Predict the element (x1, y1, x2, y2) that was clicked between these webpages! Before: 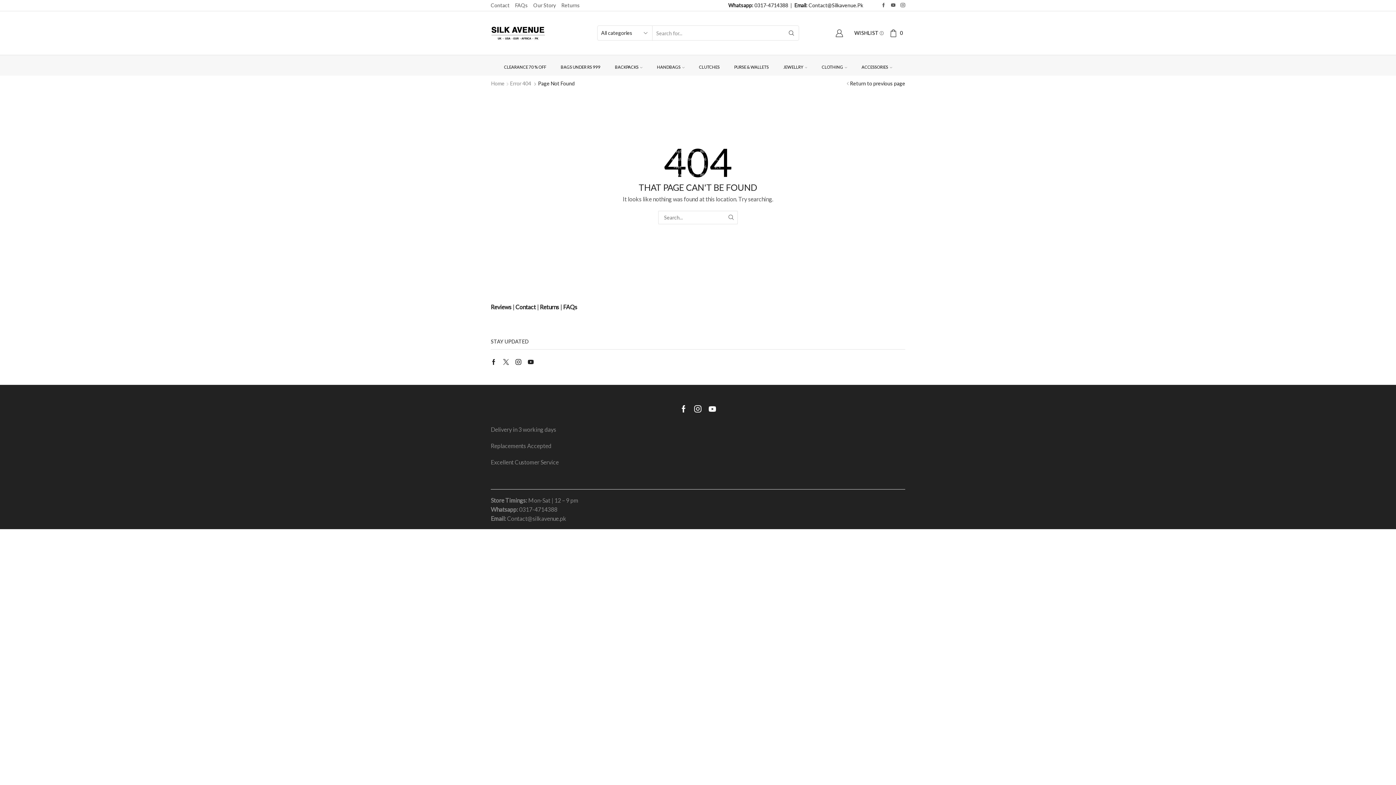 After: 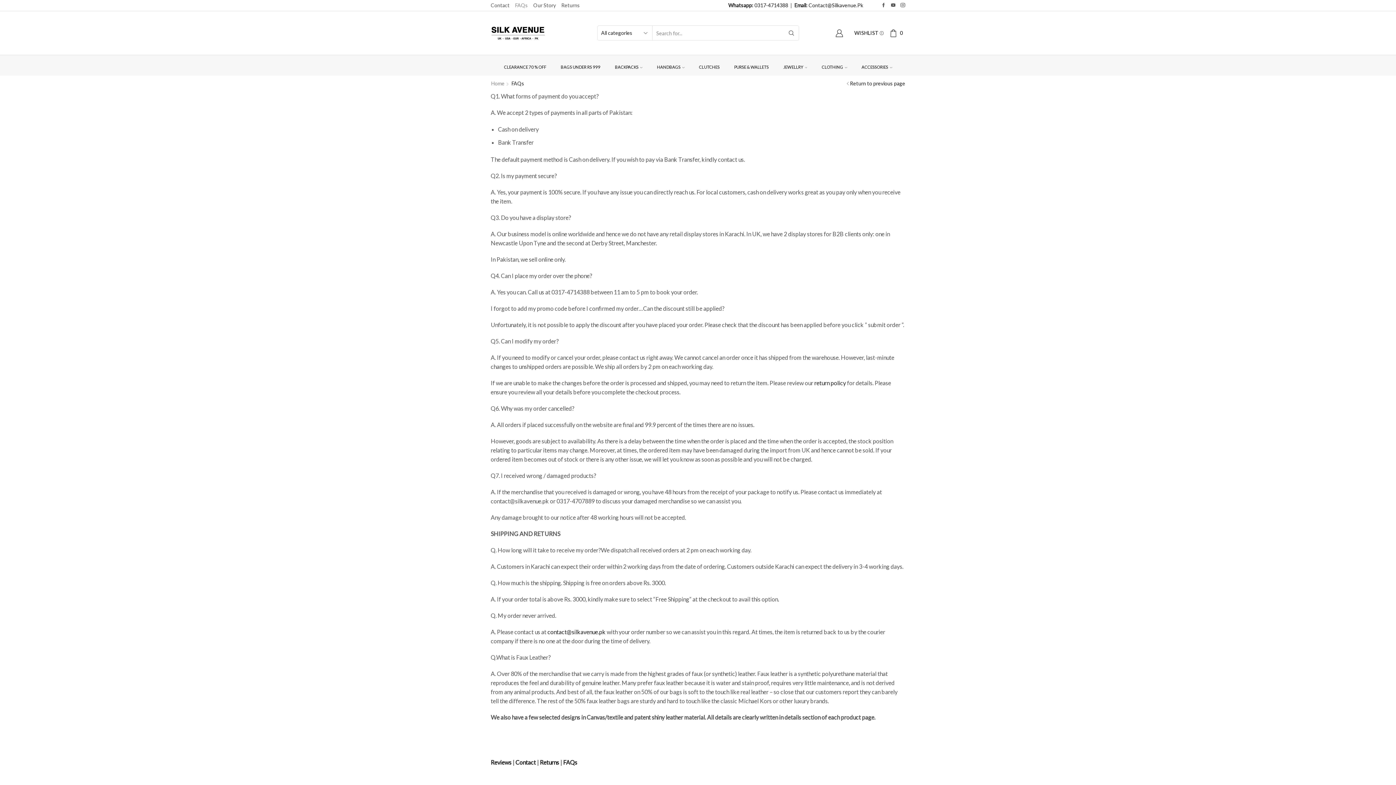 Action: bbox: (563, 303, 577, 310) label: FAQs